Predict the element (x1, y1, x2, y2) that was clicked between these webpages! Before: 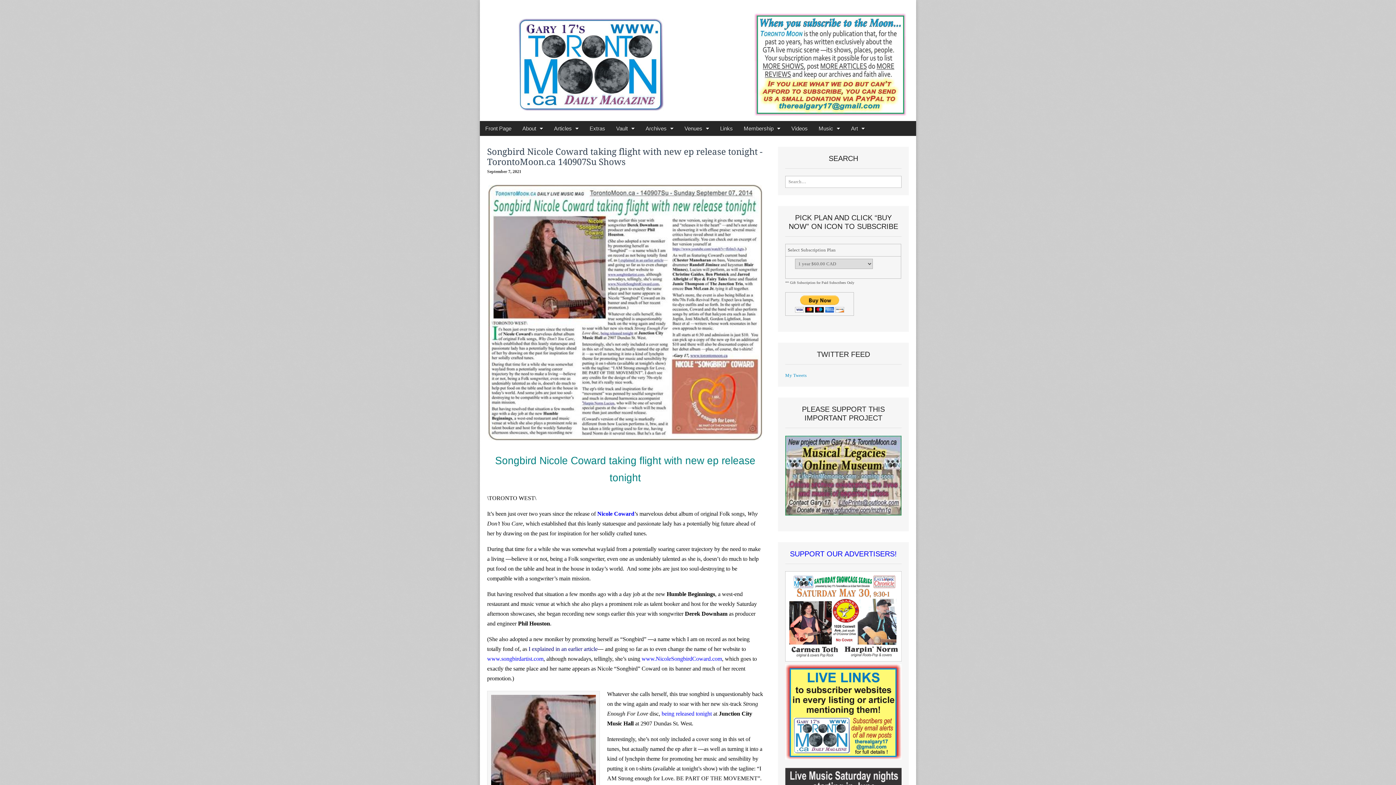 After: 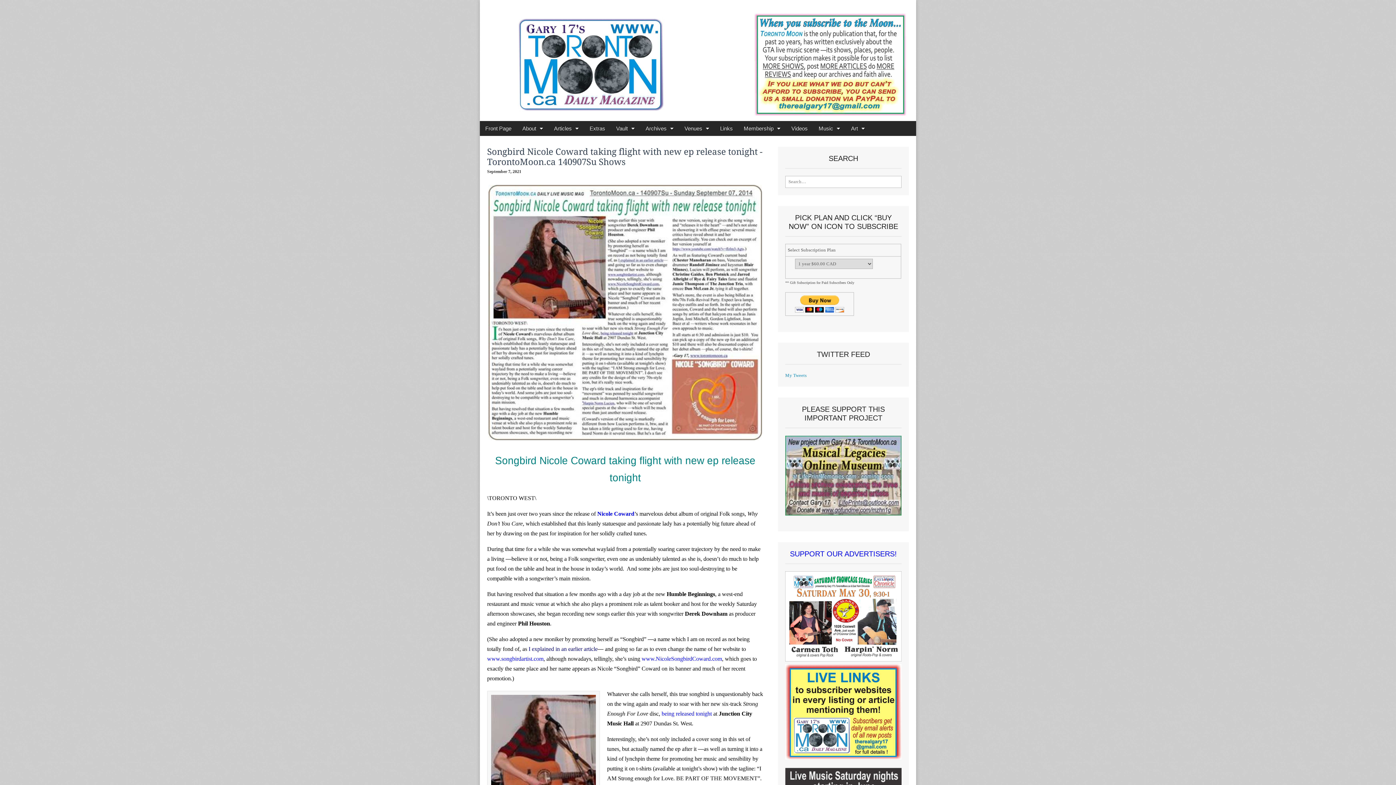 Action: bbox: (661, 710, 712, 716) label: being released tonight